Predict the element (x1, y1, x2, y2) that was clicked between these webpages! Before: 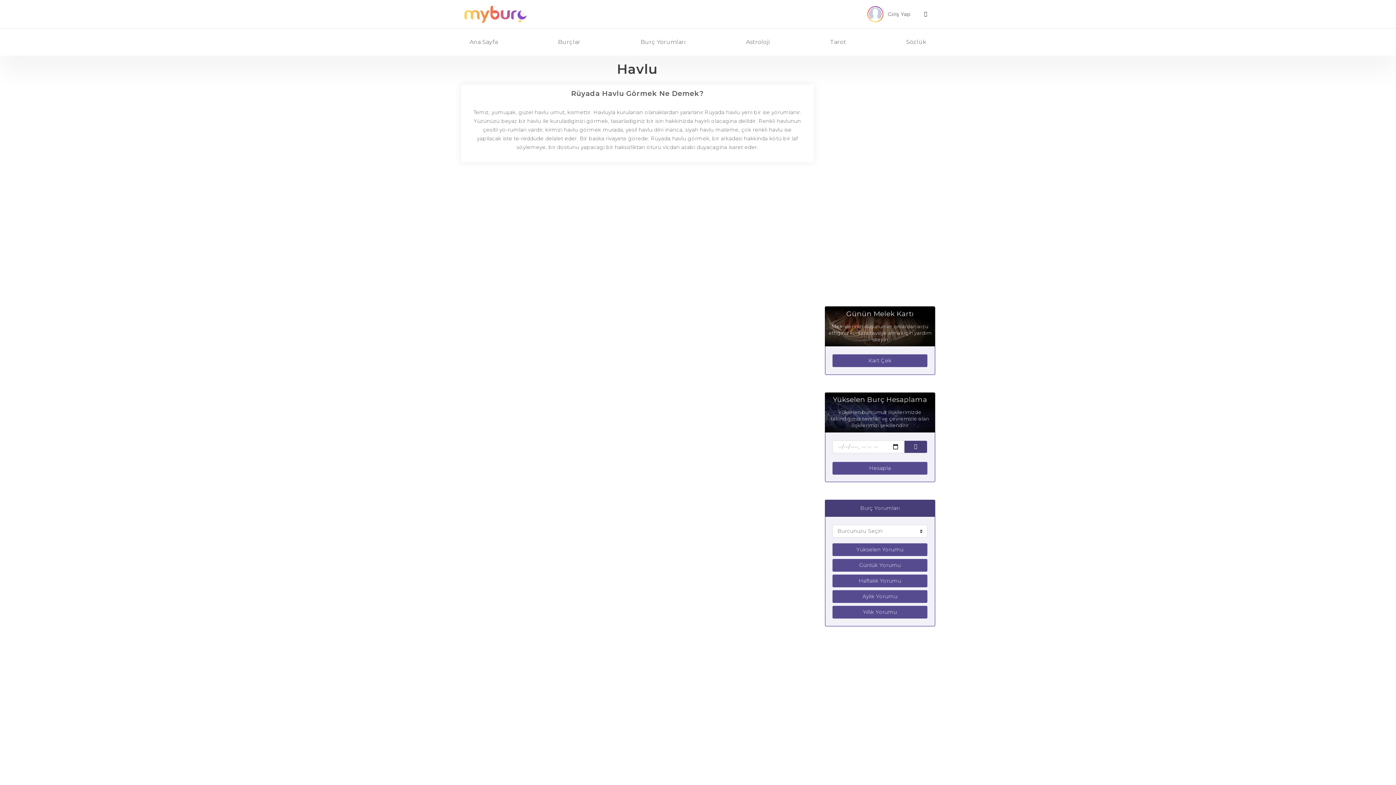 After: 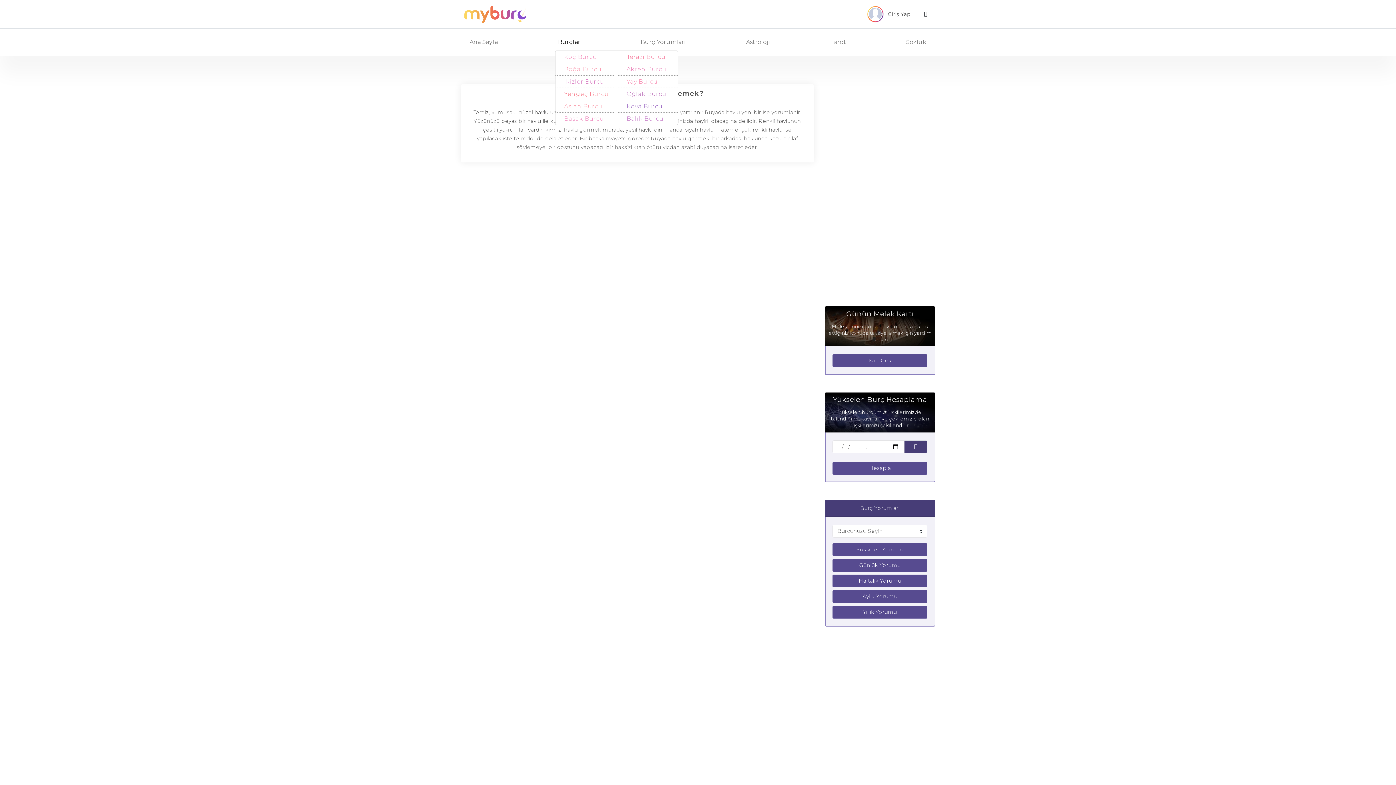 Action: label: Burçlar bbox: (555, 34, 583, 49)